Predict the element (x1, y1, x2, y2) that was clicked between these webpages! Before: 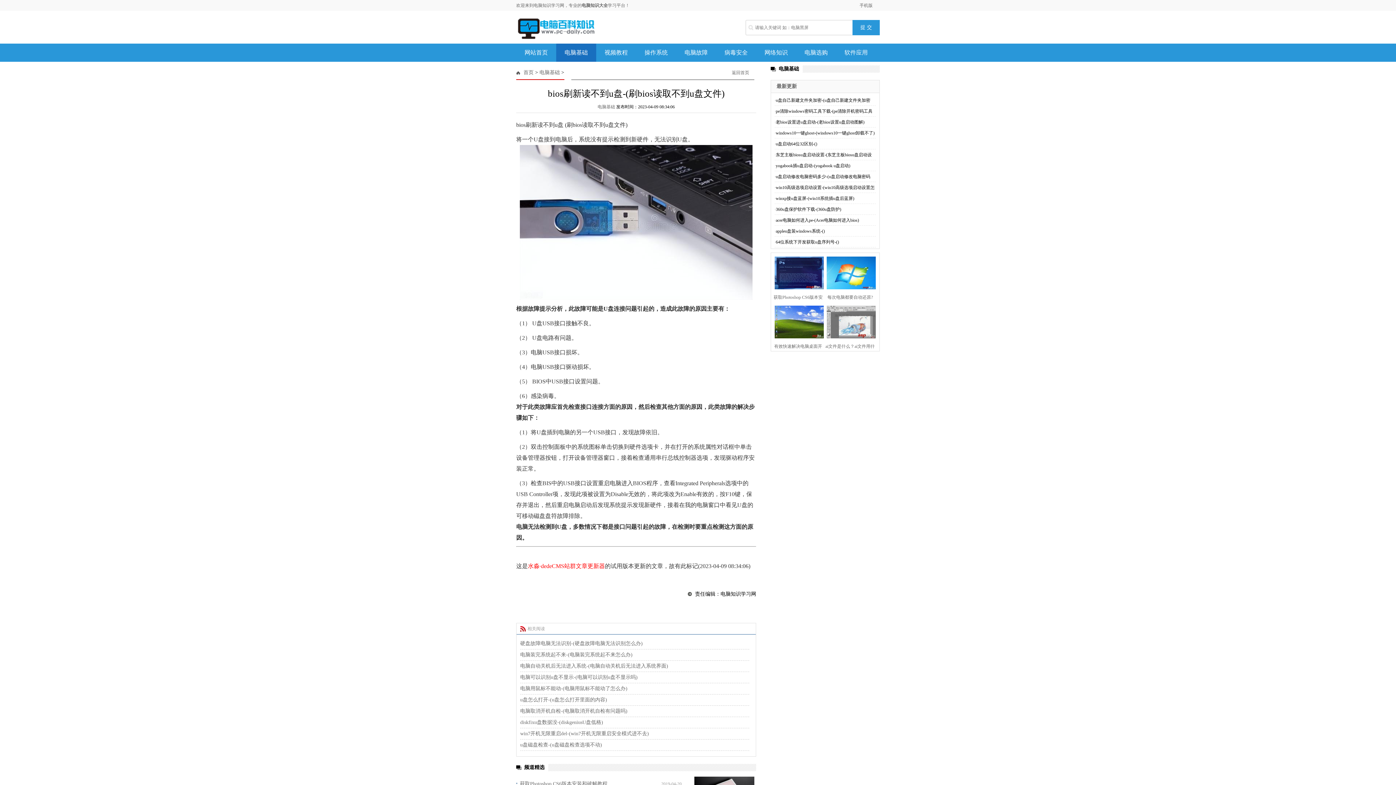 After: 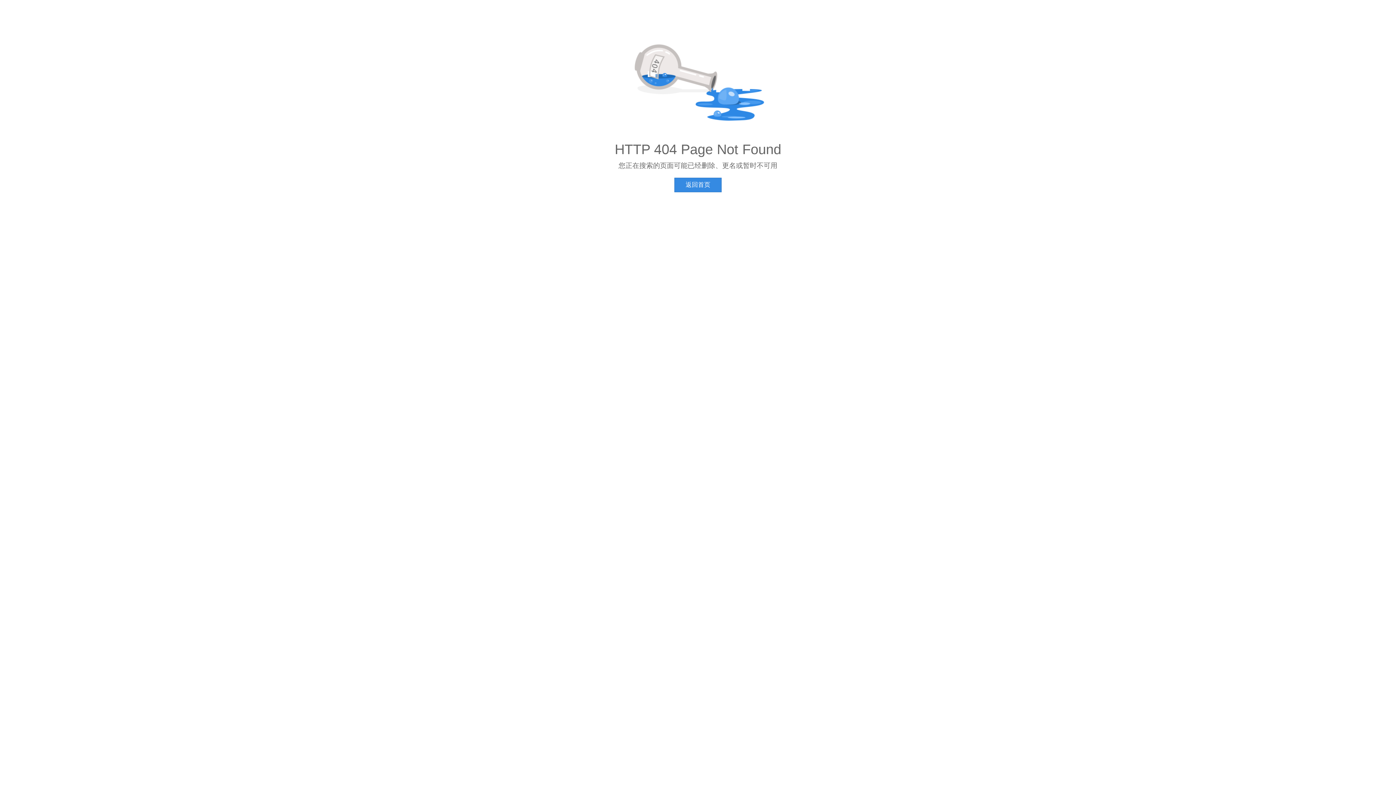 Action: bbox: (776, 217, 859, 222) label: acer电脑如何进入pe-(Acer电脑如何进入bios)